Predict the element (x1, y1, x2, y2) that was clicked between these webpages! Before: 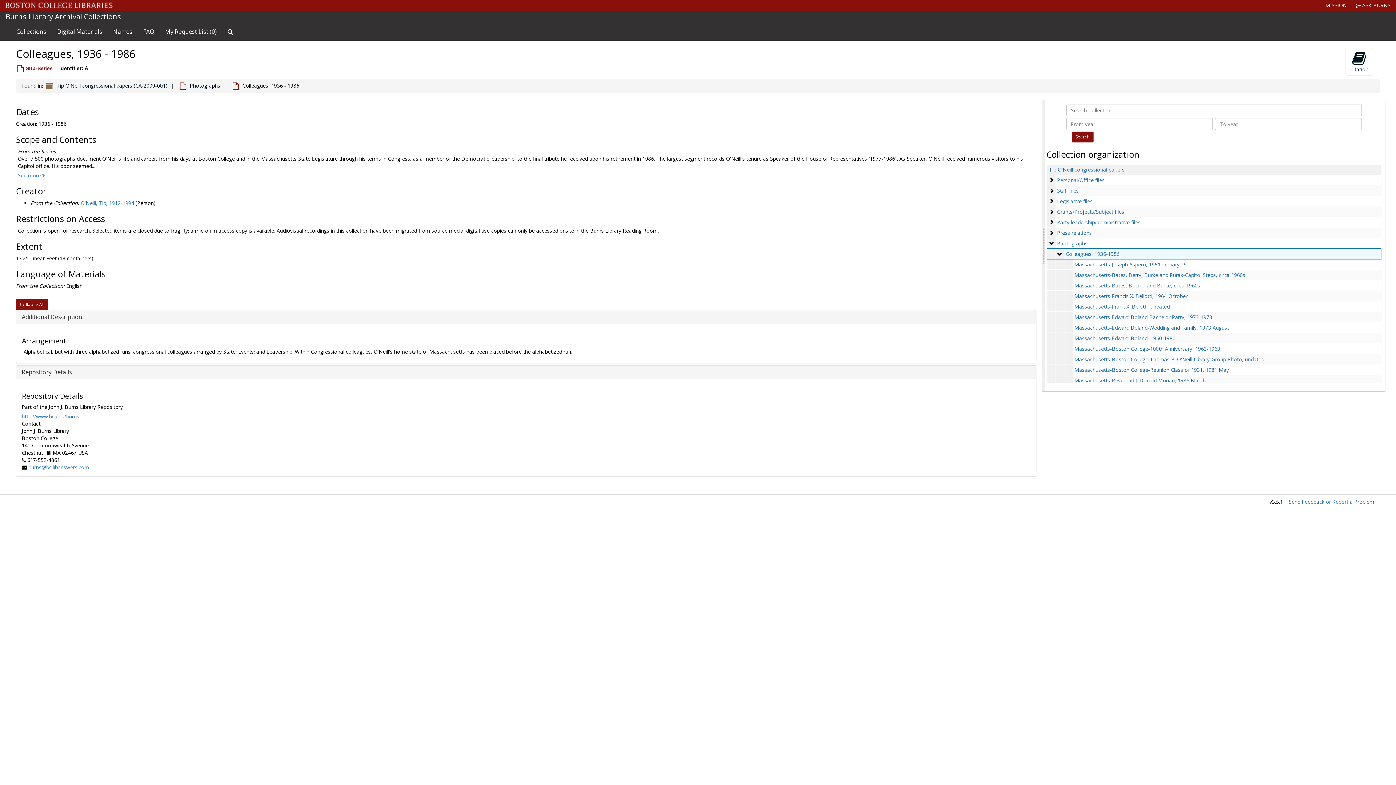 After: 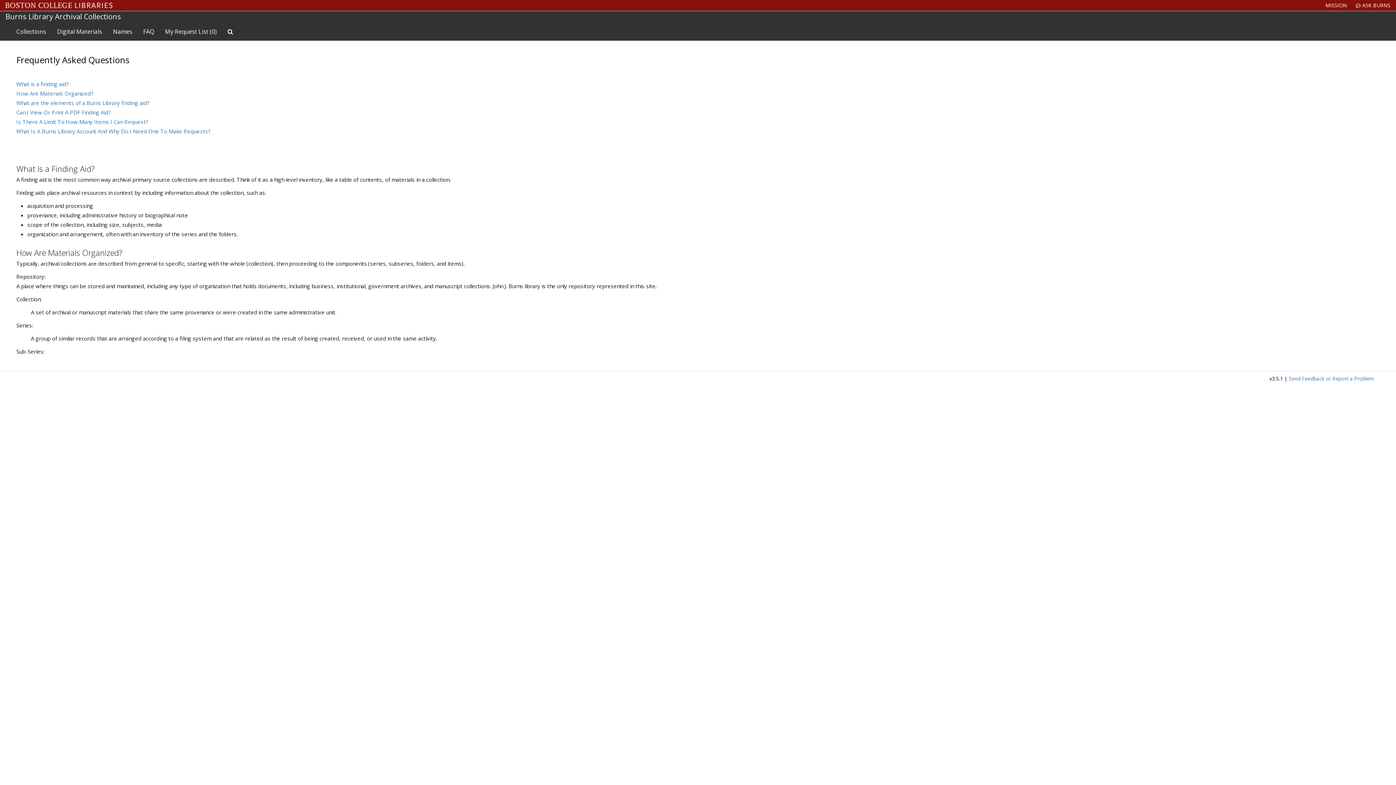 Action: label: FAQ bbox: (137, 22, 159, 40)